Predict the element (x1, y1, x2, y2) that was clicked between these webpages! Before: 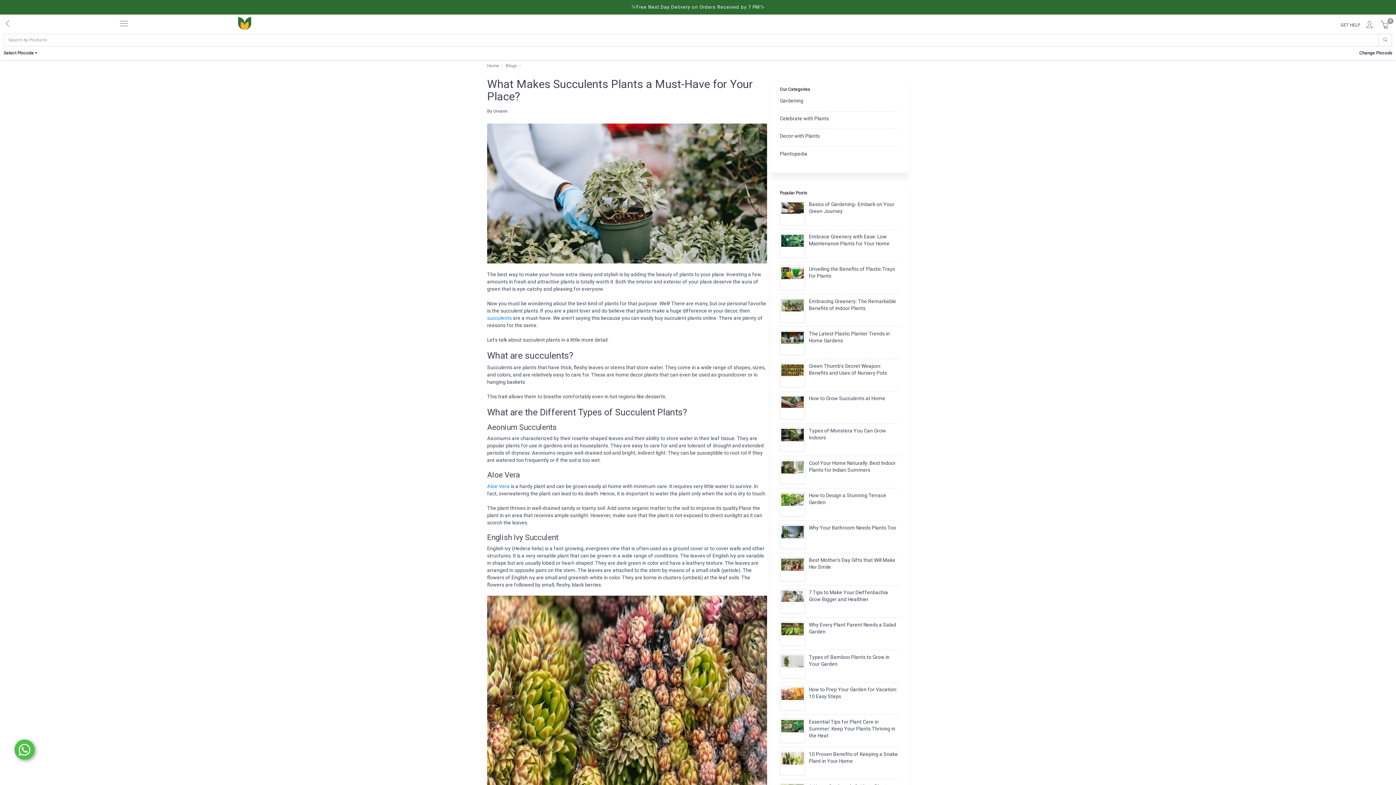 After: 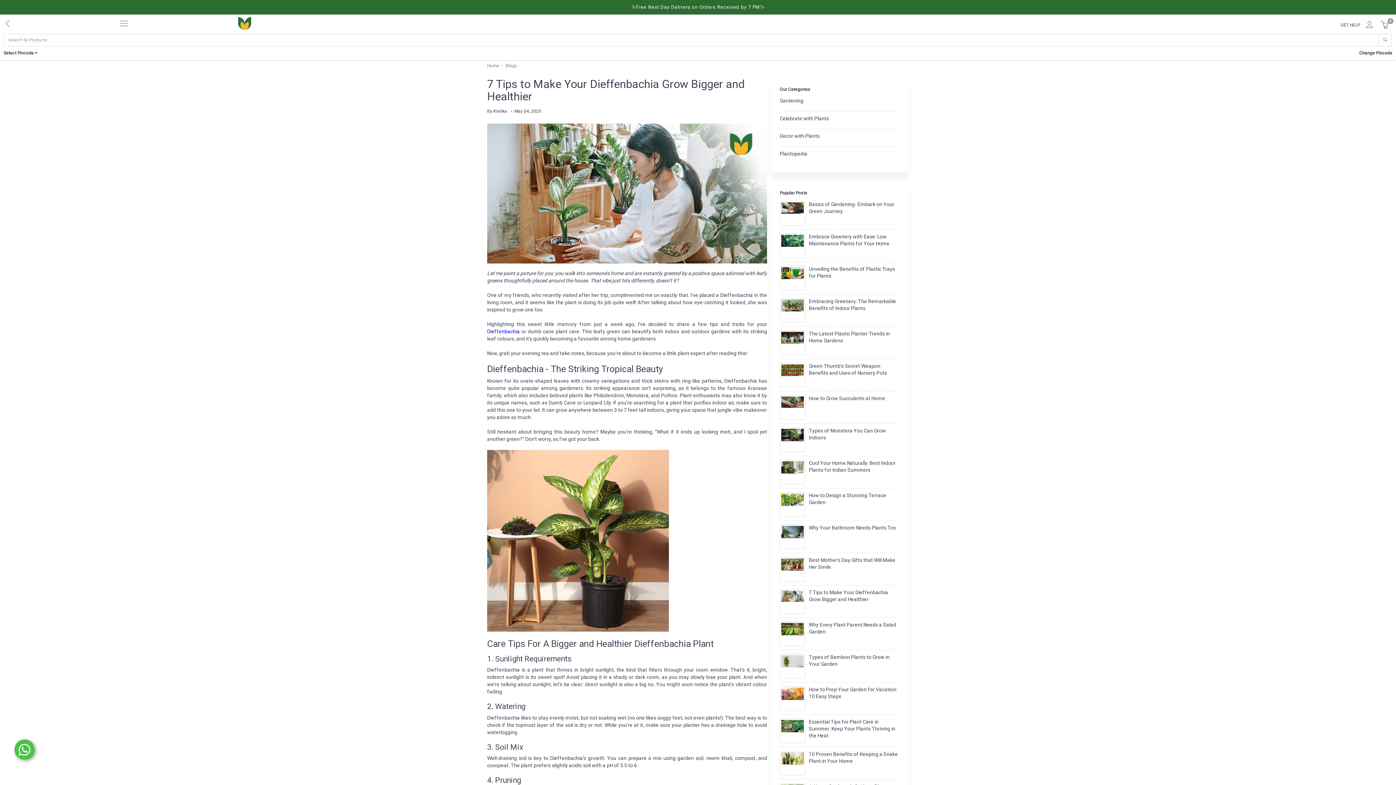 Action: bbox: (780, 589, 805, 614)